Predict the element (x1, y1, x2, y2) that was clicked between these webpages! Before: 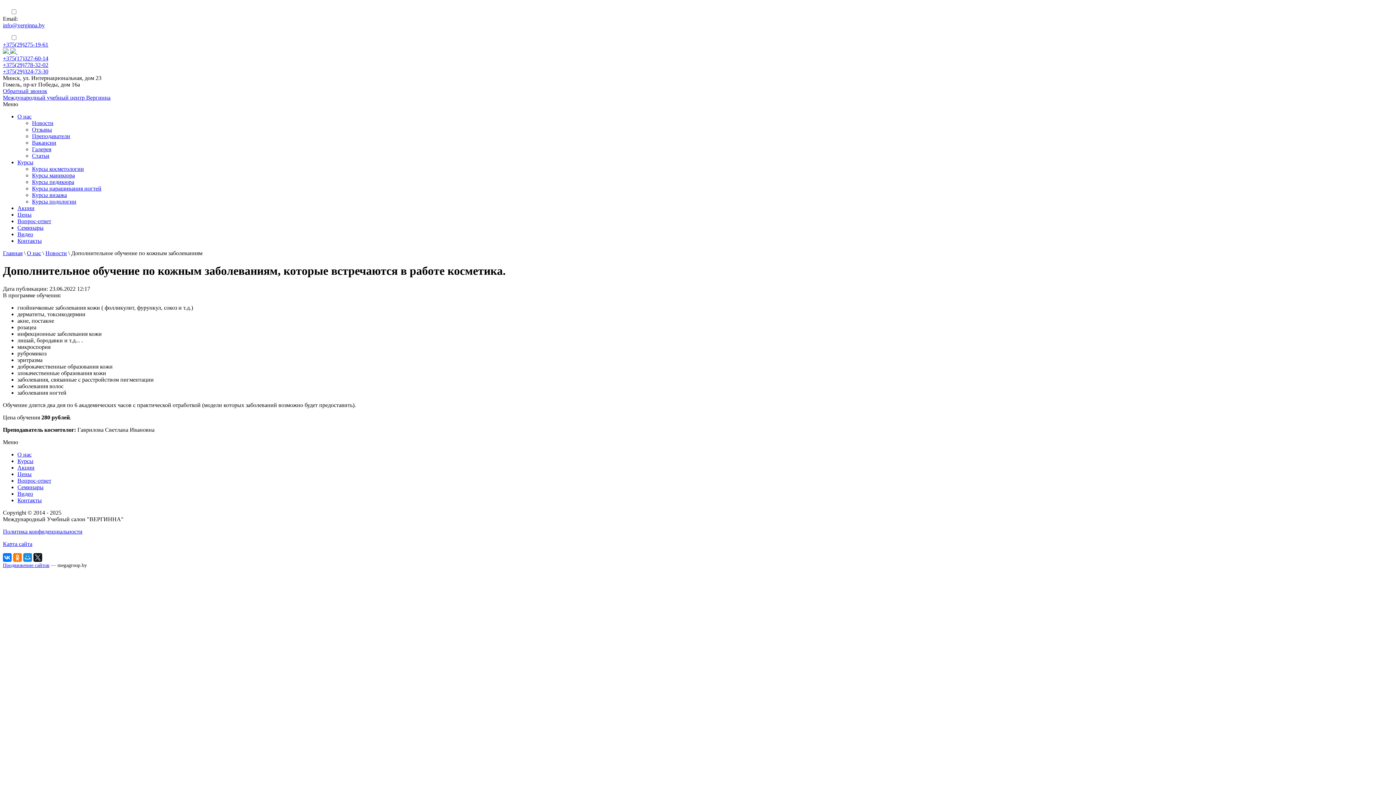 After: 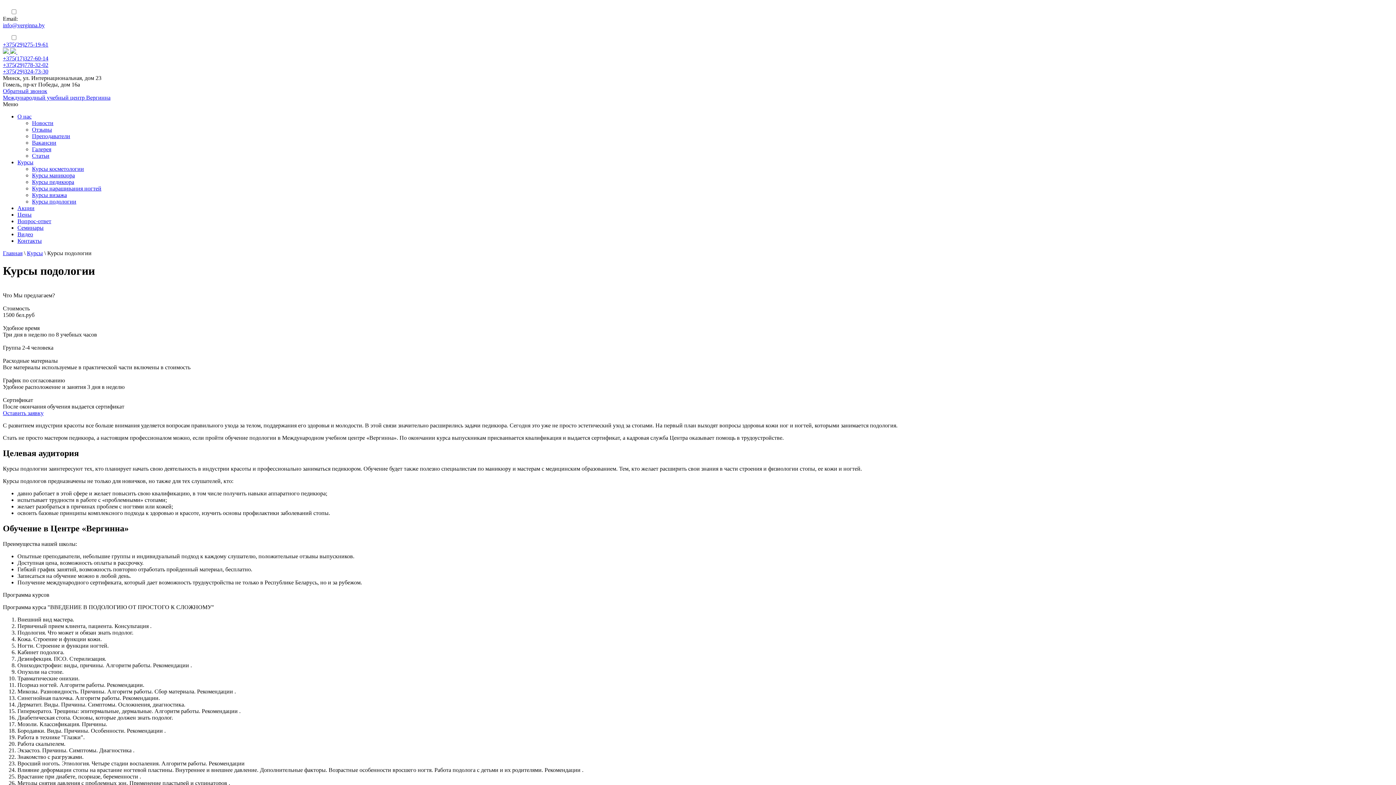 Action: bbox: (32, 198, 76, 204) label: Курсы подологии